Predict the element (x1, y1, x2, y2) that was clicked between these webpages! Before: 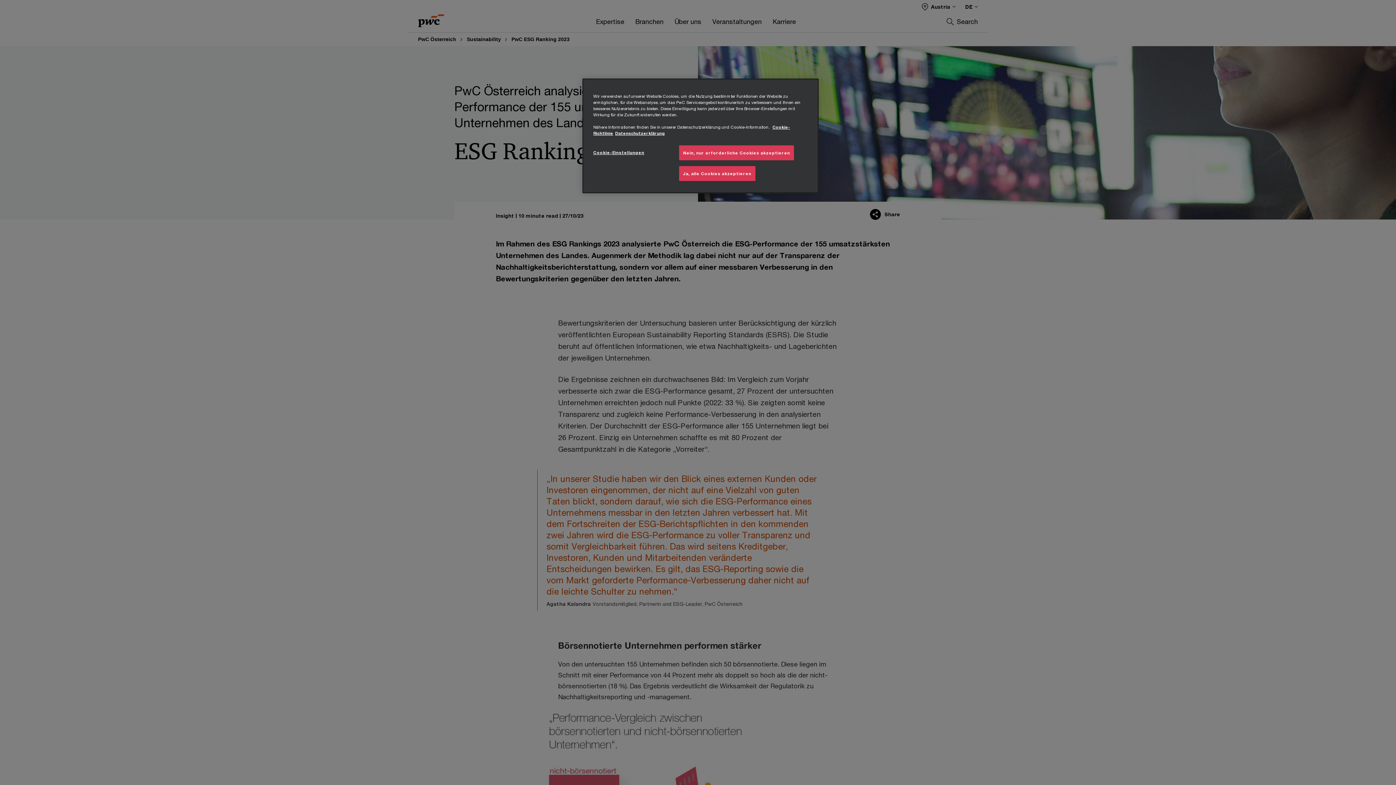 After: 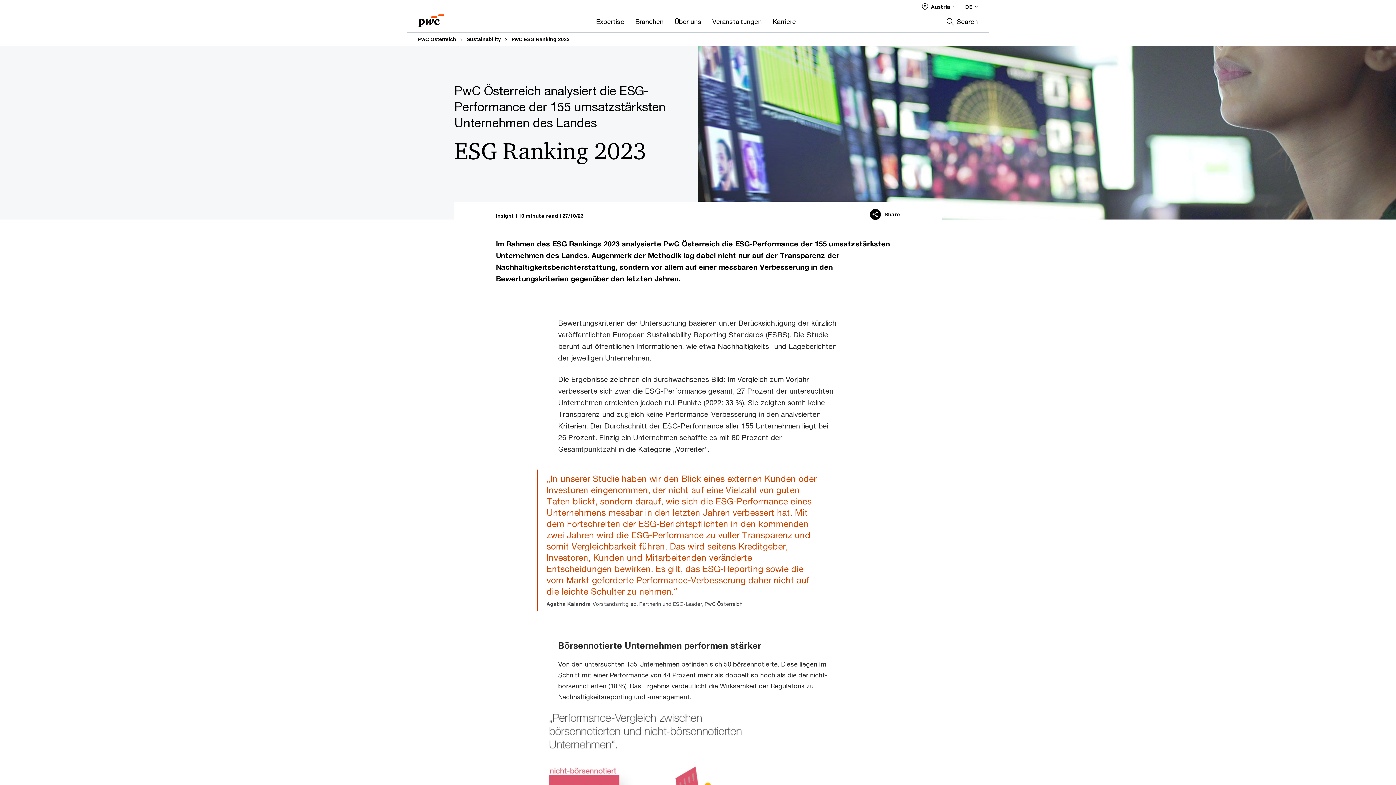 Action: bbox: (679, 145, 794, 160) label: Nein, nur erforderliche Cookies akzeptieren